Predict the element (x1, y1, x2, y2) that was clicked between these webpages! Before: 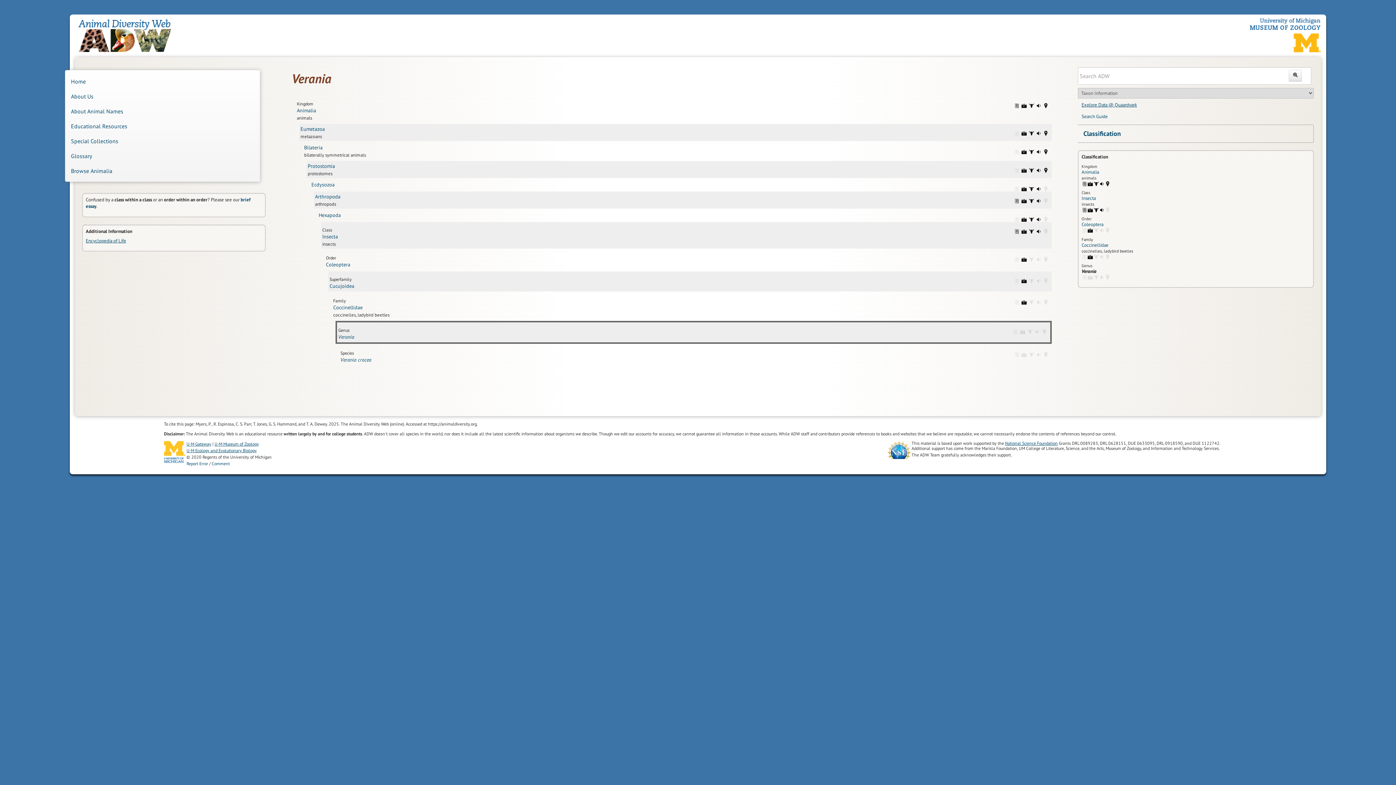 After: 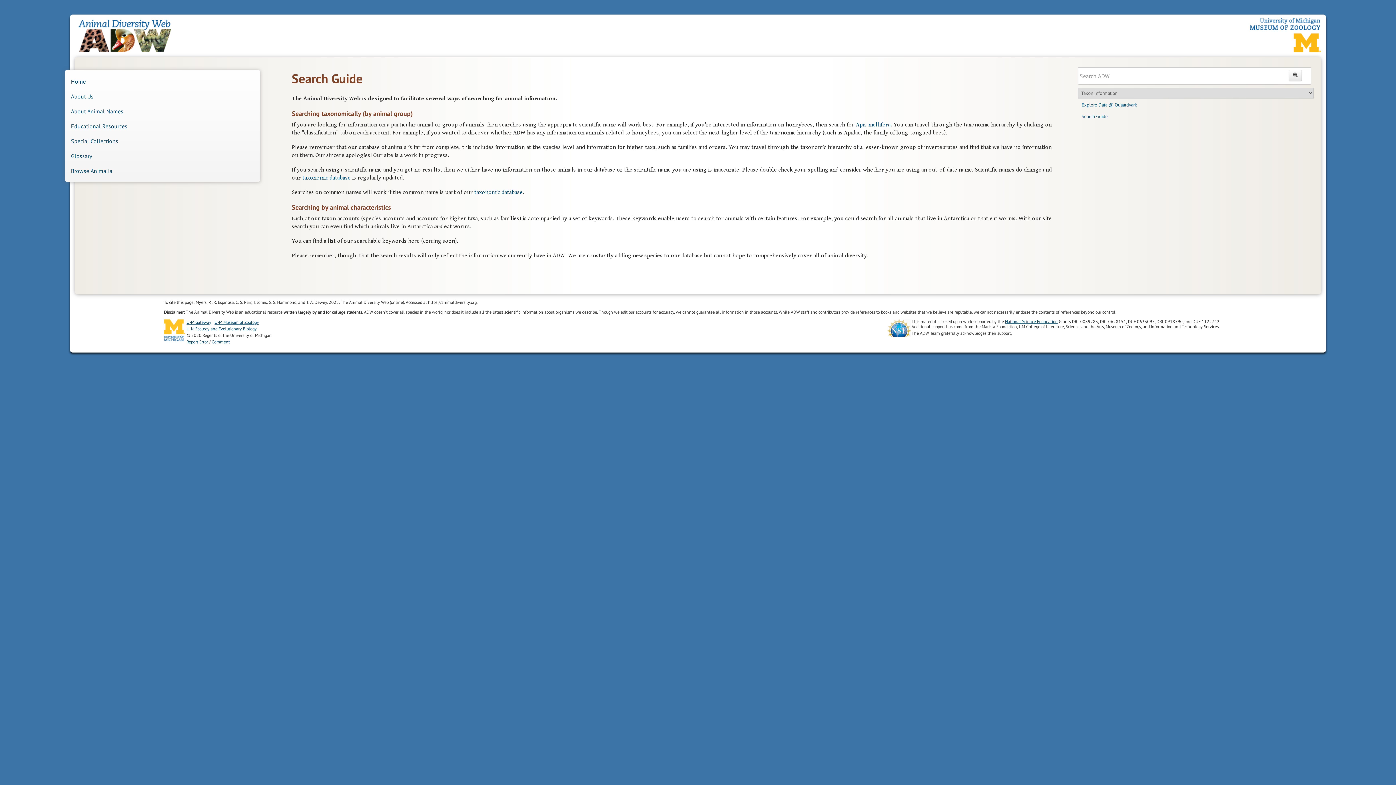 Action: label: Search Guide bbox: (1081, 113, 1108, 119)